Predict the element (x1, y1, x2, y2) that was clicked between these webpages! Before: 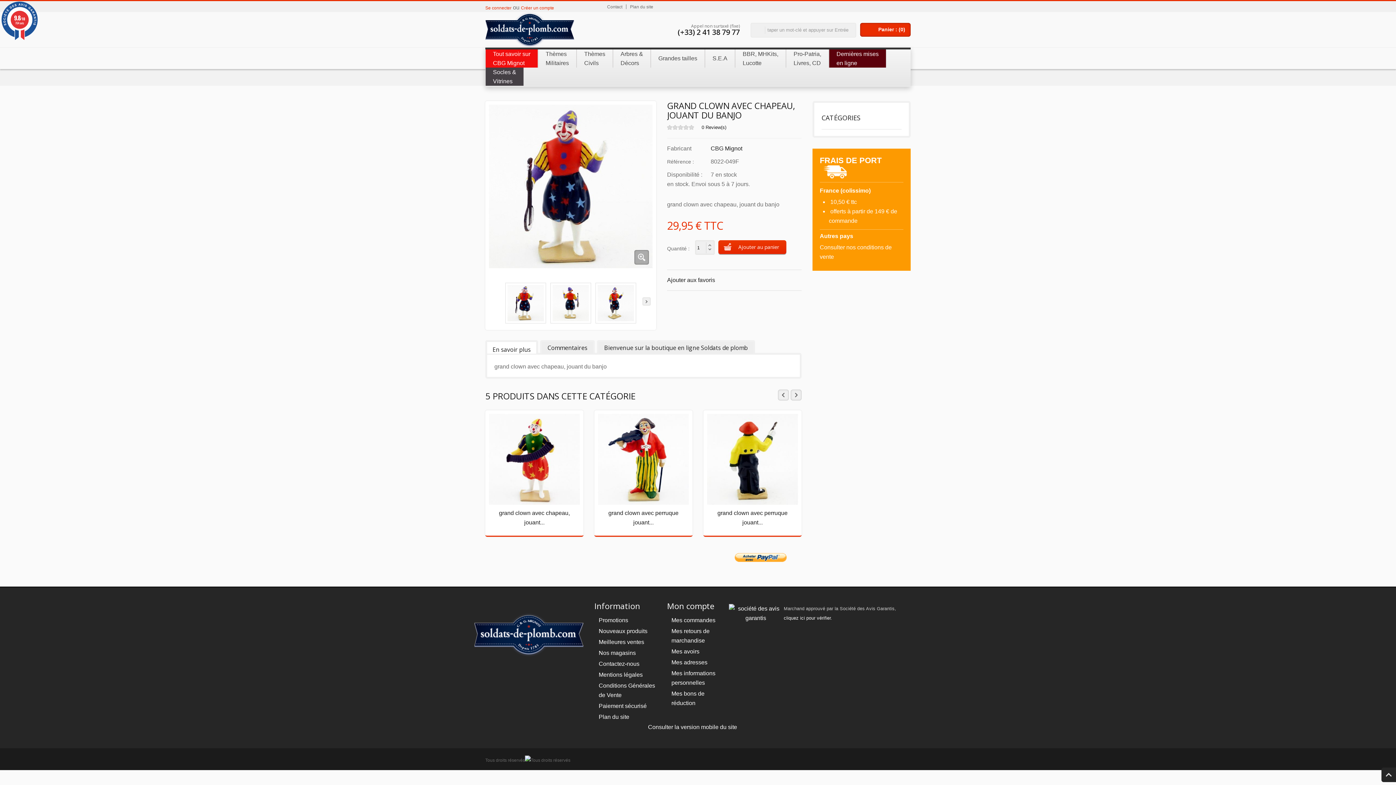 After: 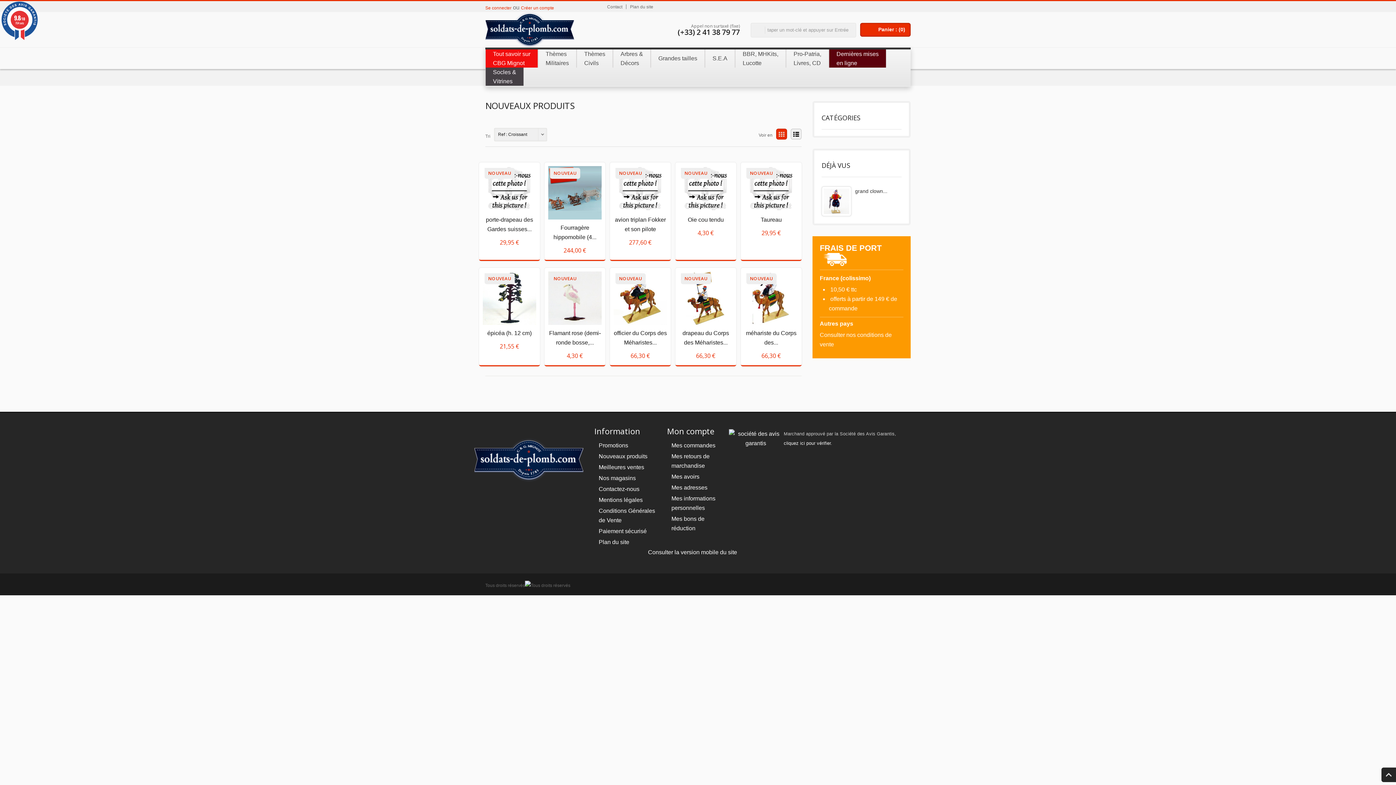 Action: label: Nouveaux produits bbox: (598, 628, 647, 634)